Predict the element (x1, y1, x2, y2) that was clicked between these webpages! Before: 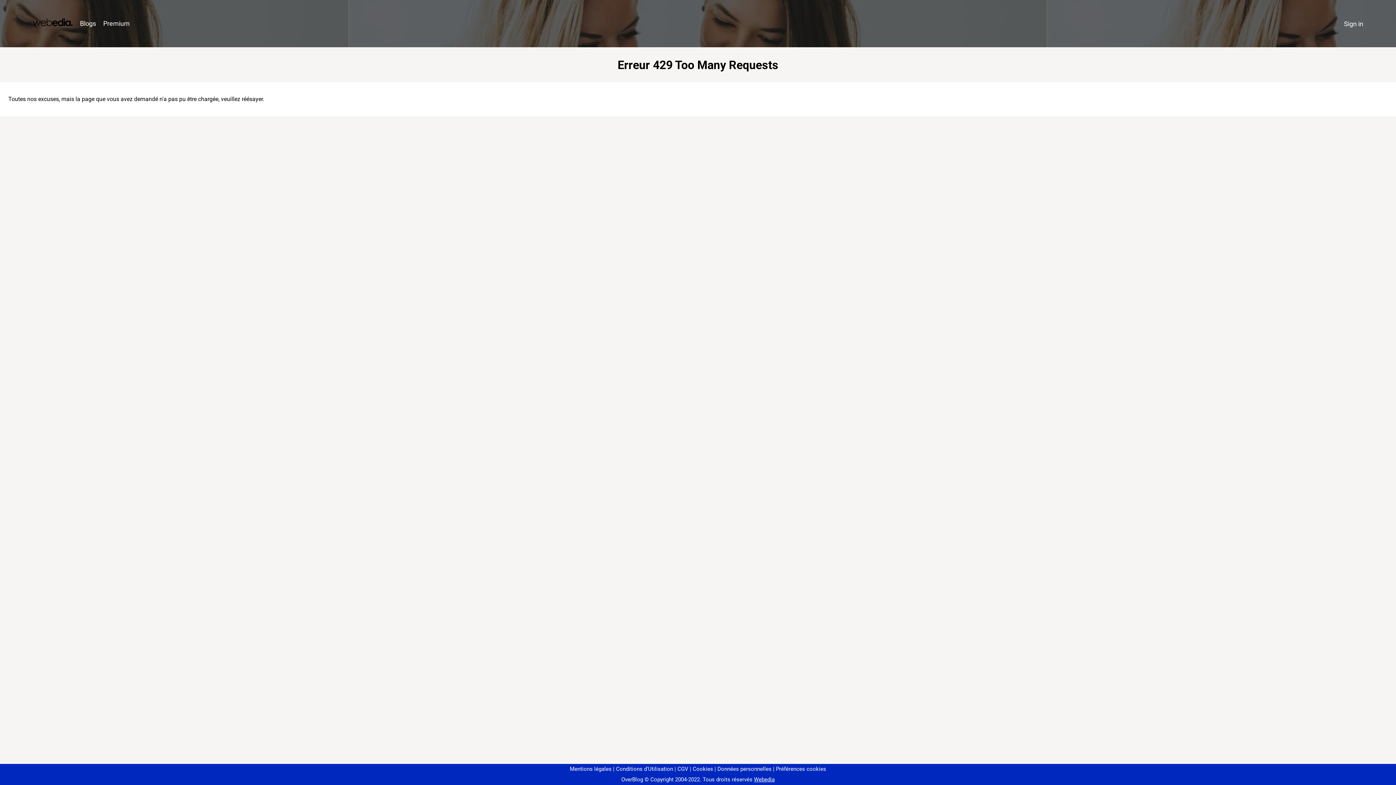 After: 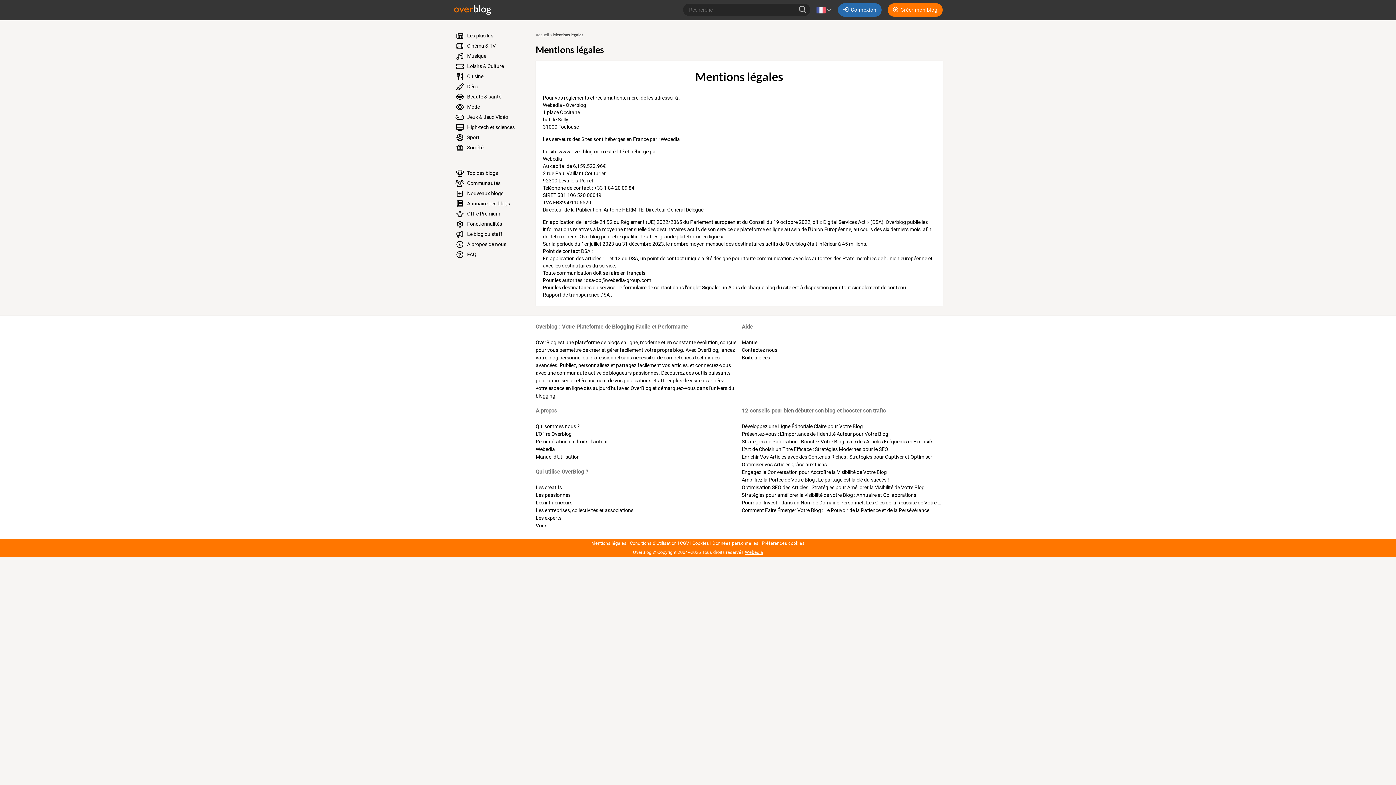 Action: label: Mentions légales bbox: (570, 766, 611, 772)